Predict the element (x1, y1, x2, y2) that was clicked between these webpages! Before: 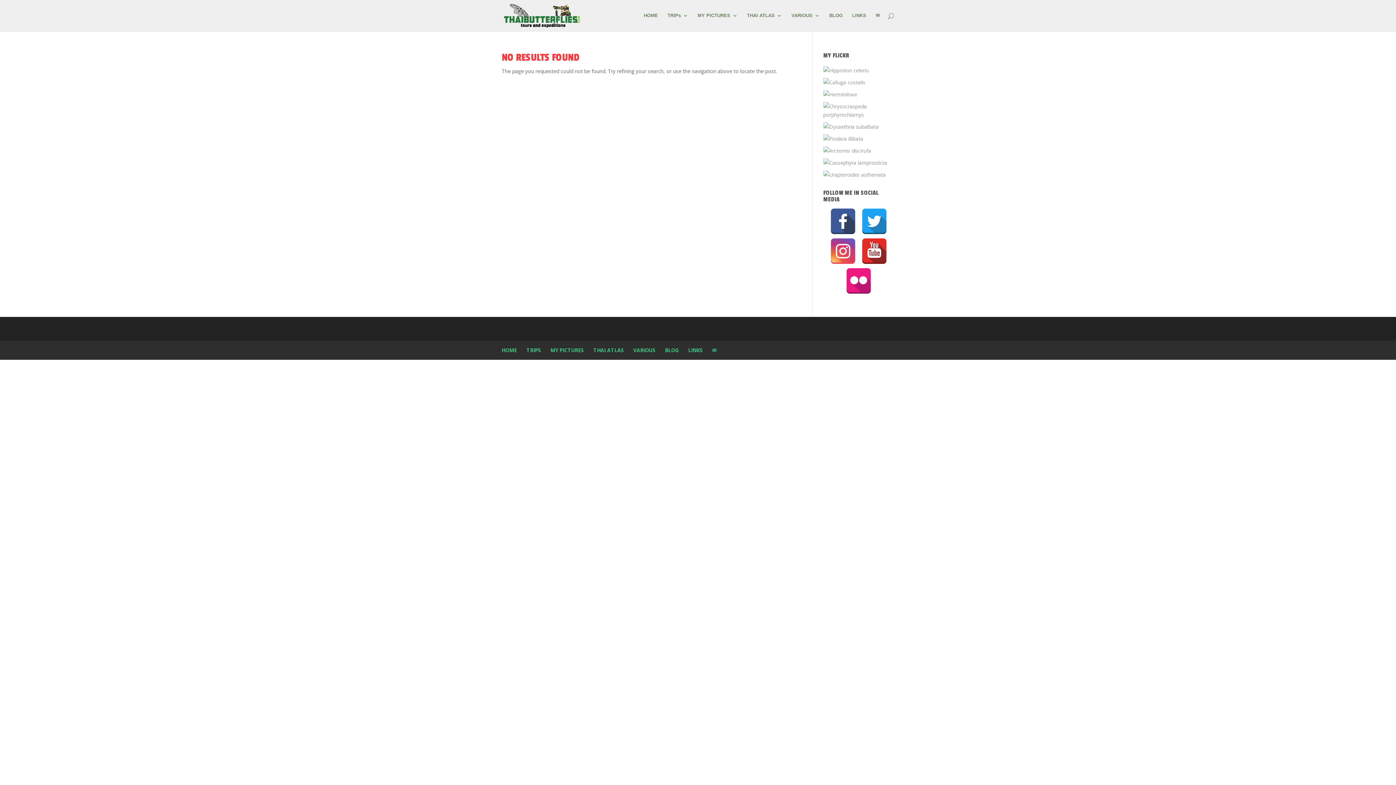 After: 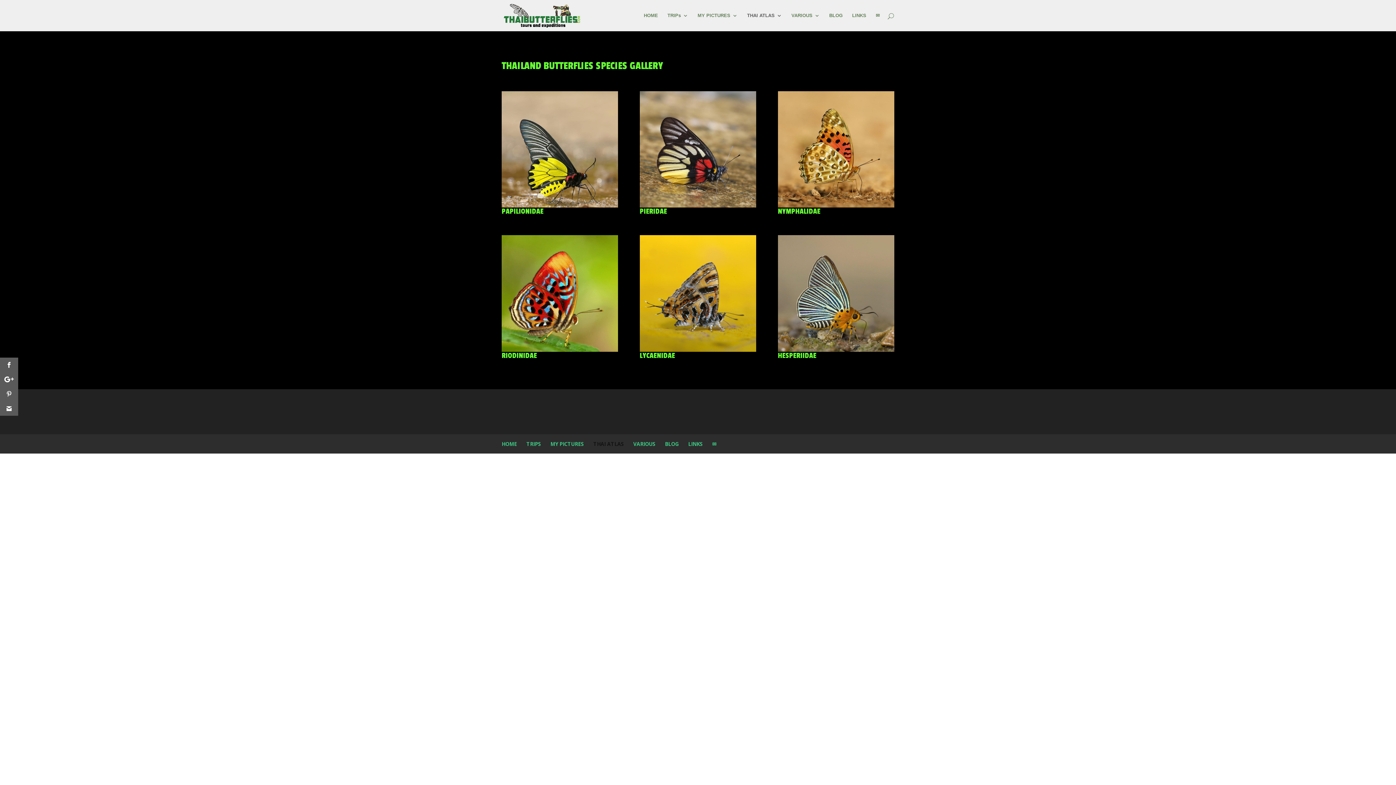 Action: bbox: (593, 346, 624, 353) label: THAI ATLAS